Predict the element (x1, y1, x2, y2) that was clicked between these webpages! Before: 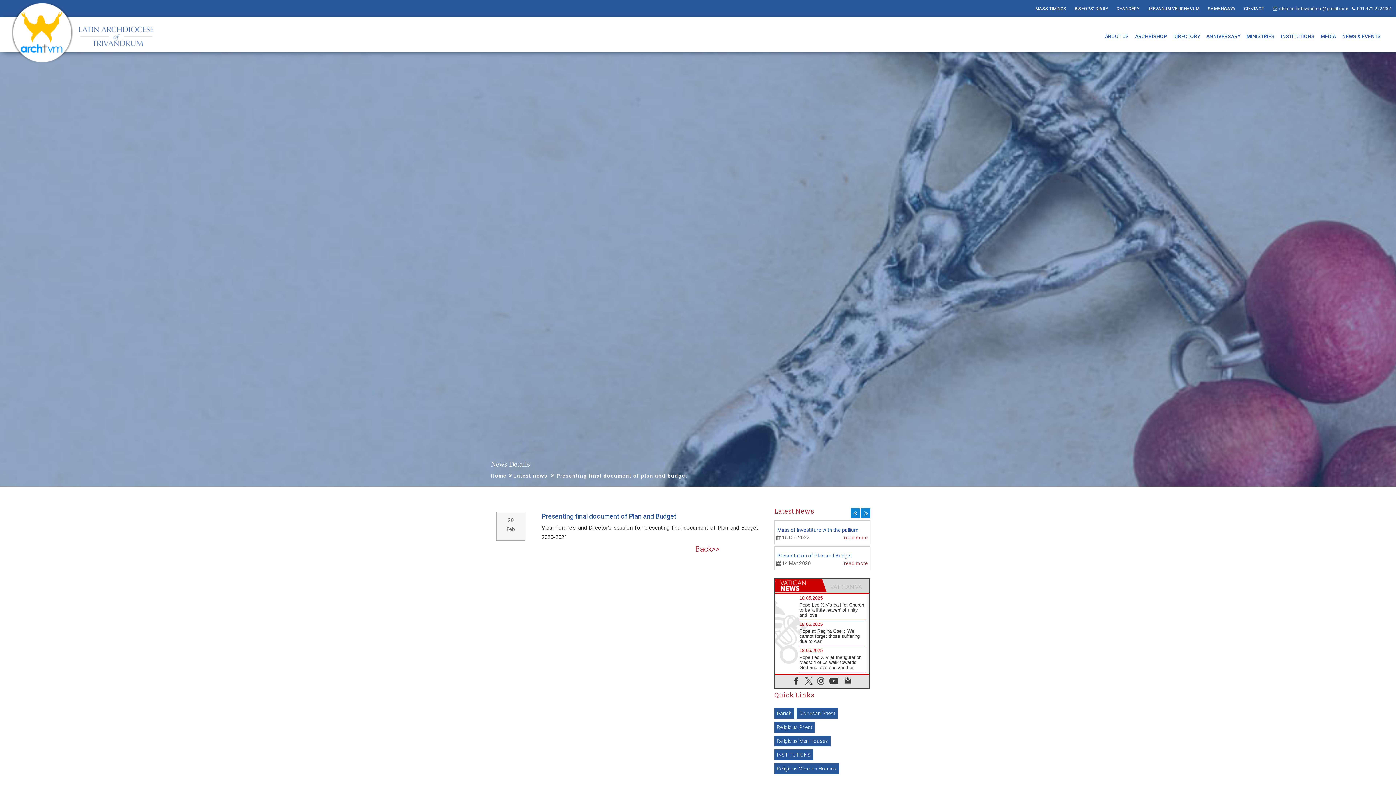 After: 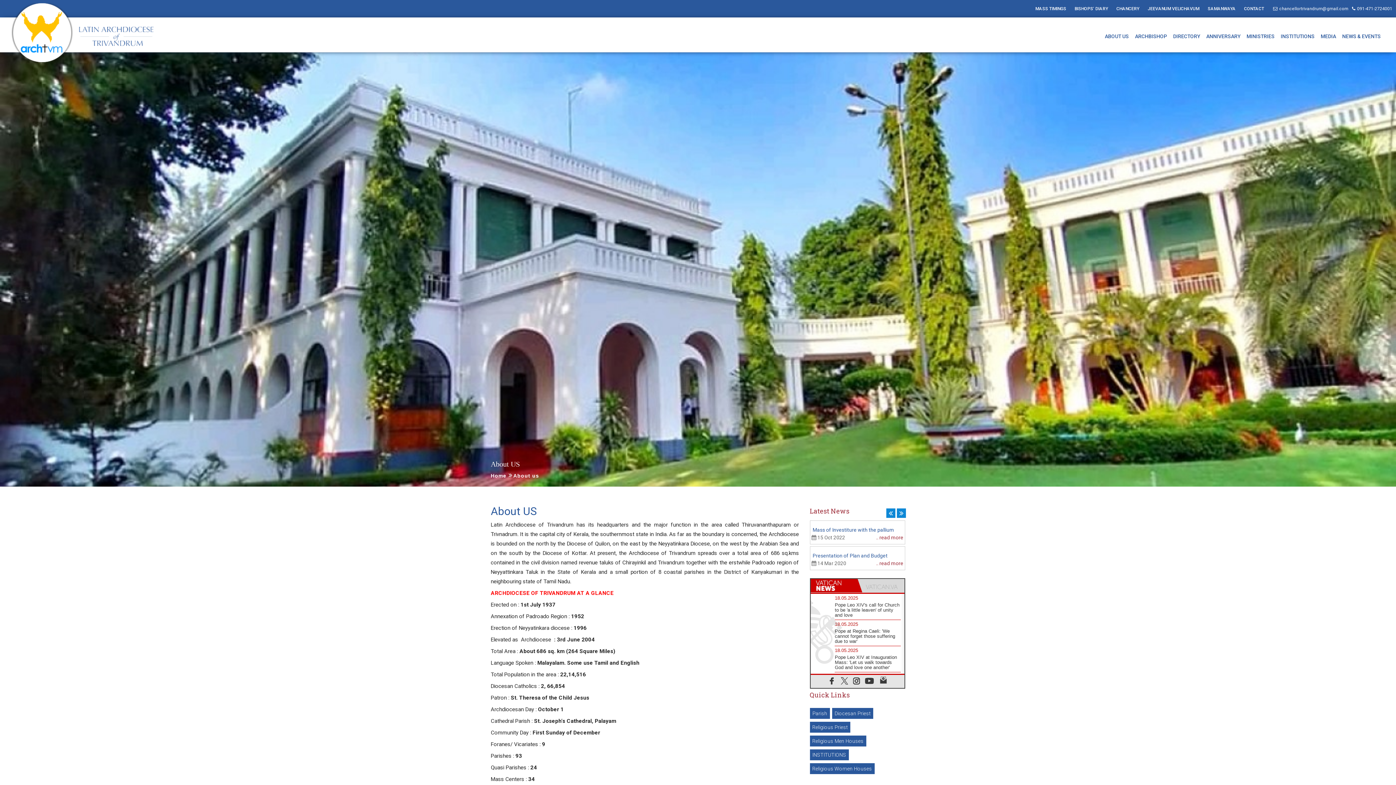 Action: label: ABOUT US bbox: (1104, 31, 1129, 41)